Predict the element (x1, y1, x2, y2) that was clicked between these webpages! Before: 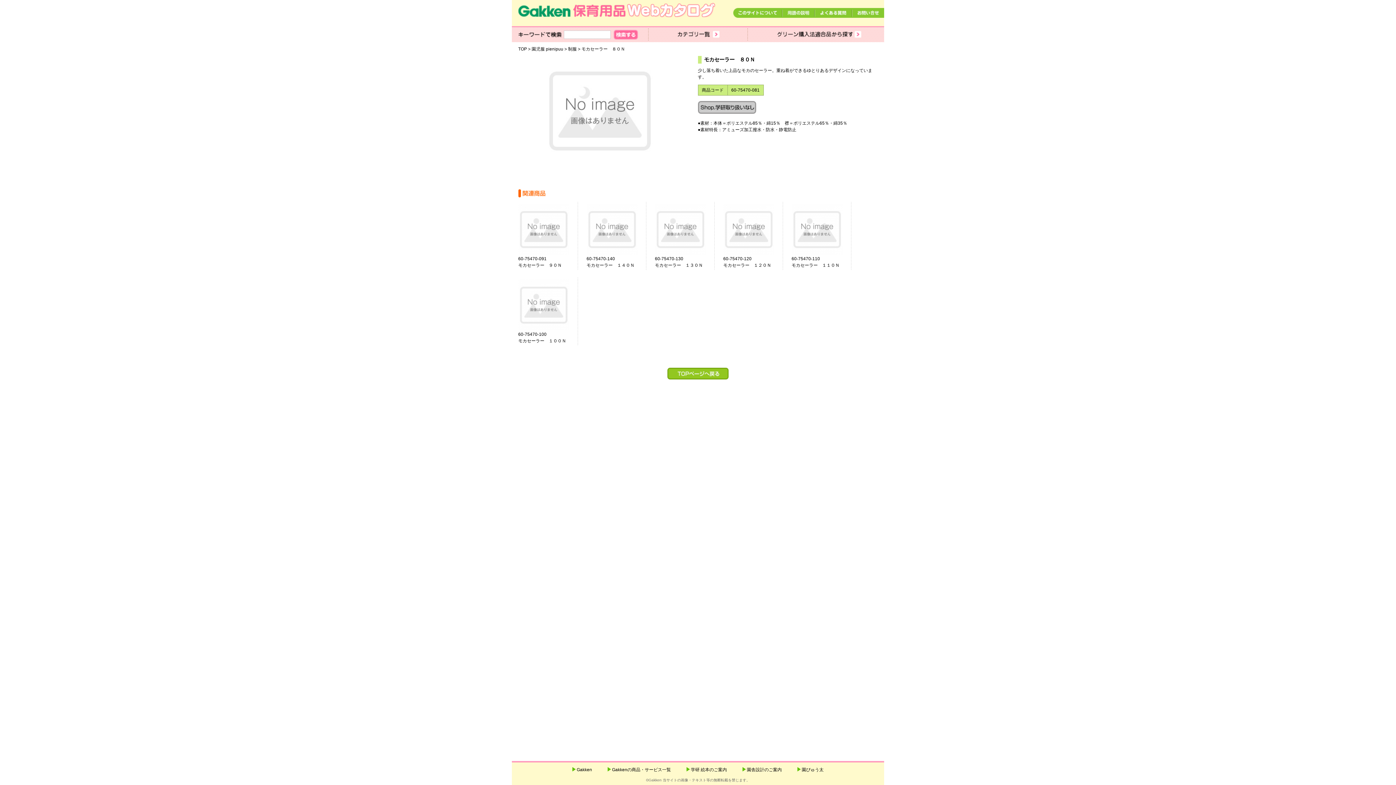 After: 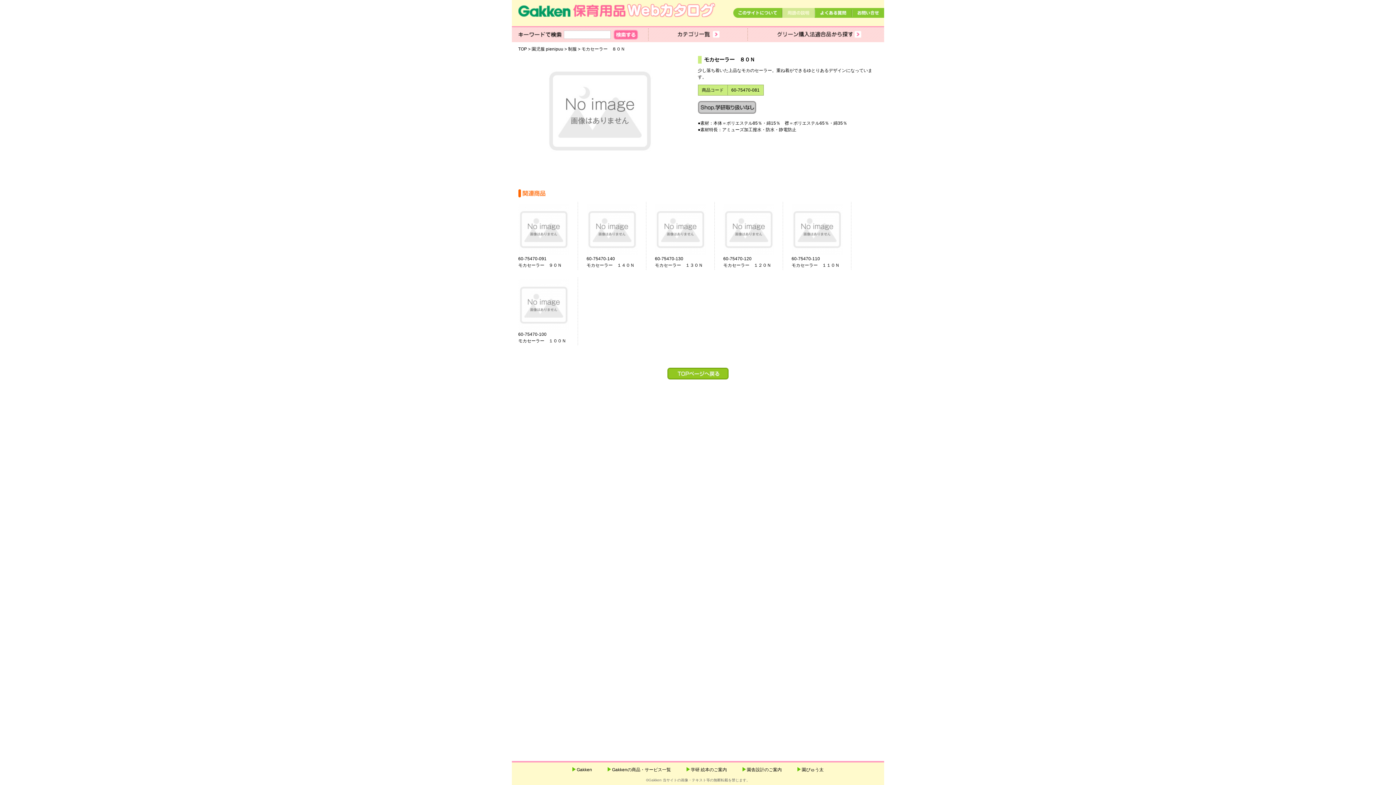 Action: bbox: (782, 8, 814, 18)